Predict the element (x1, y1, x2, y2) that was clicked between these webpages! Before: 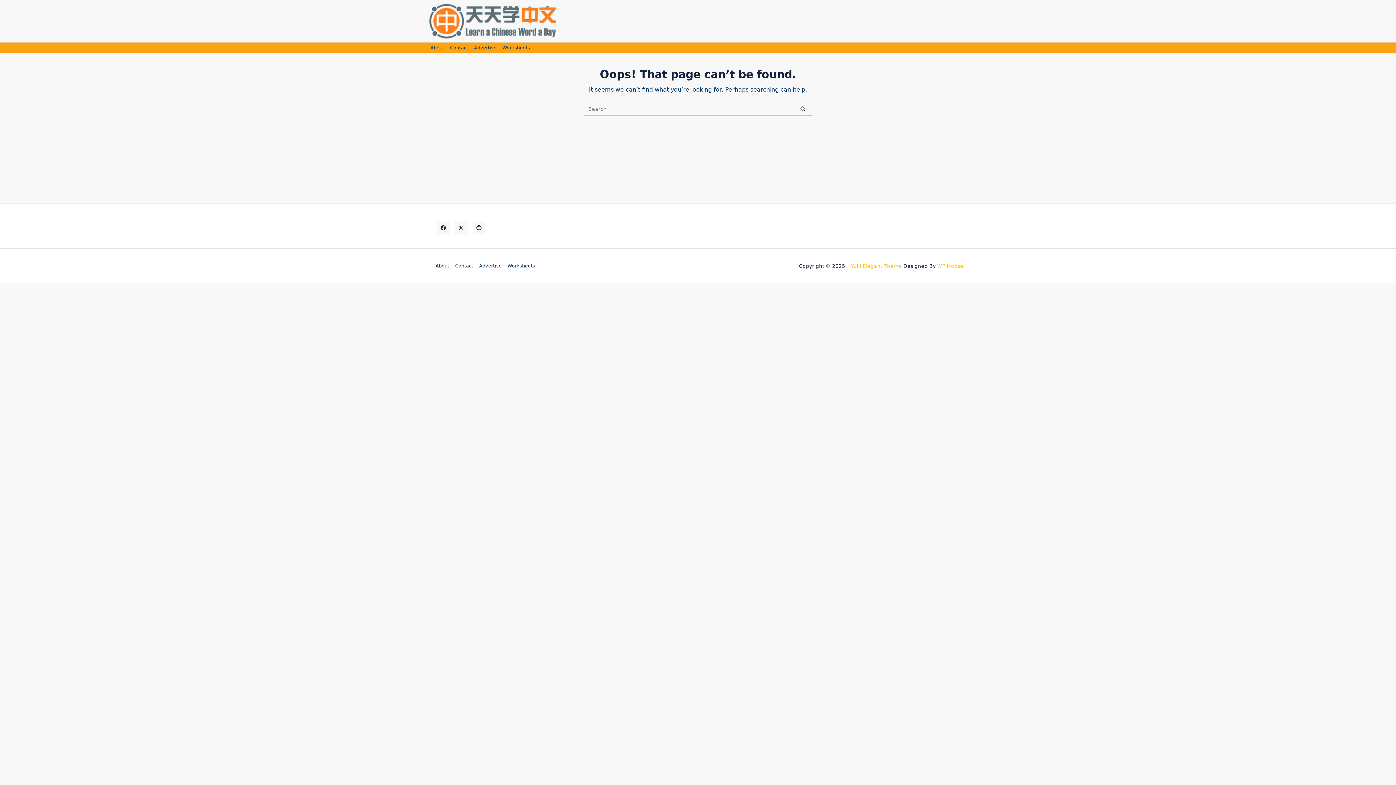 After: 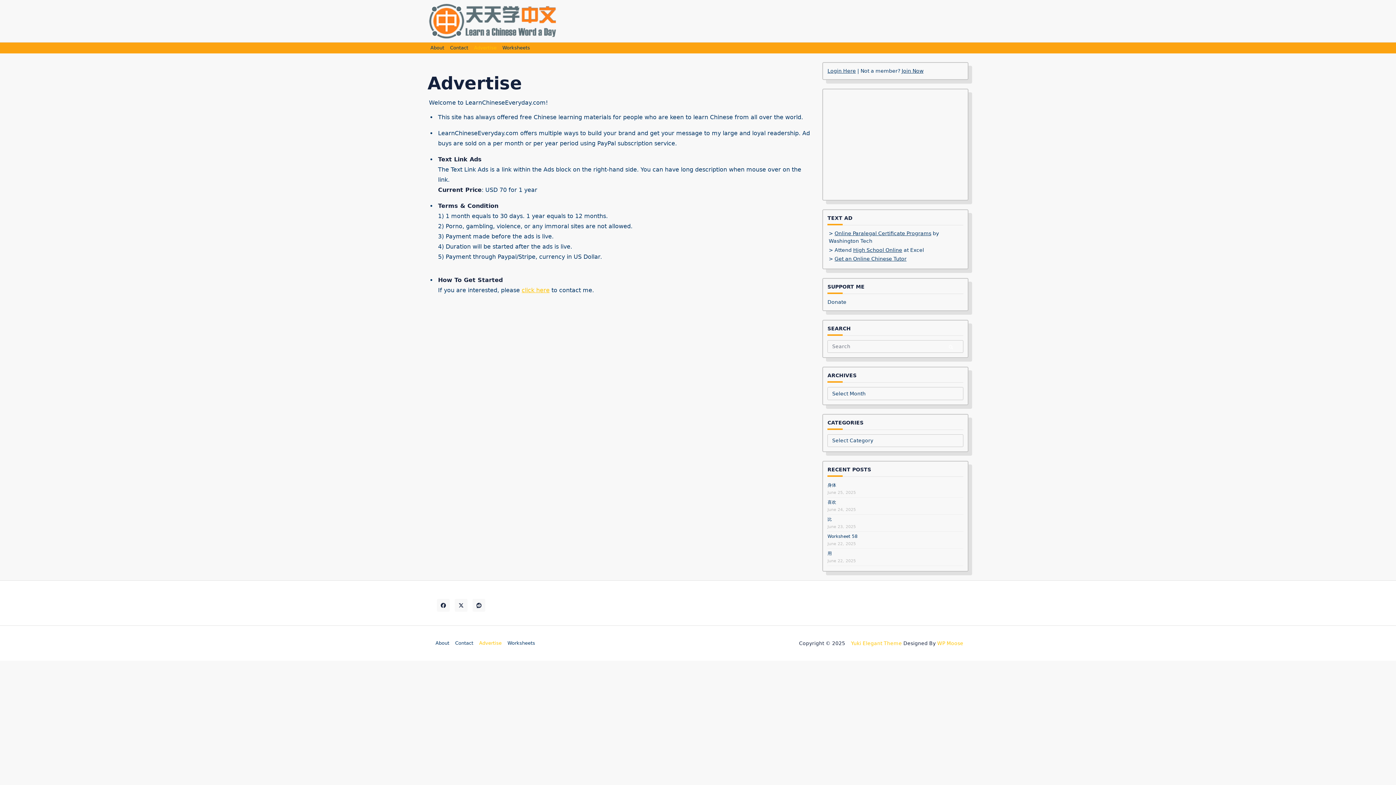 Action: label: Advertise bbox: (471, 45, 499, 50)